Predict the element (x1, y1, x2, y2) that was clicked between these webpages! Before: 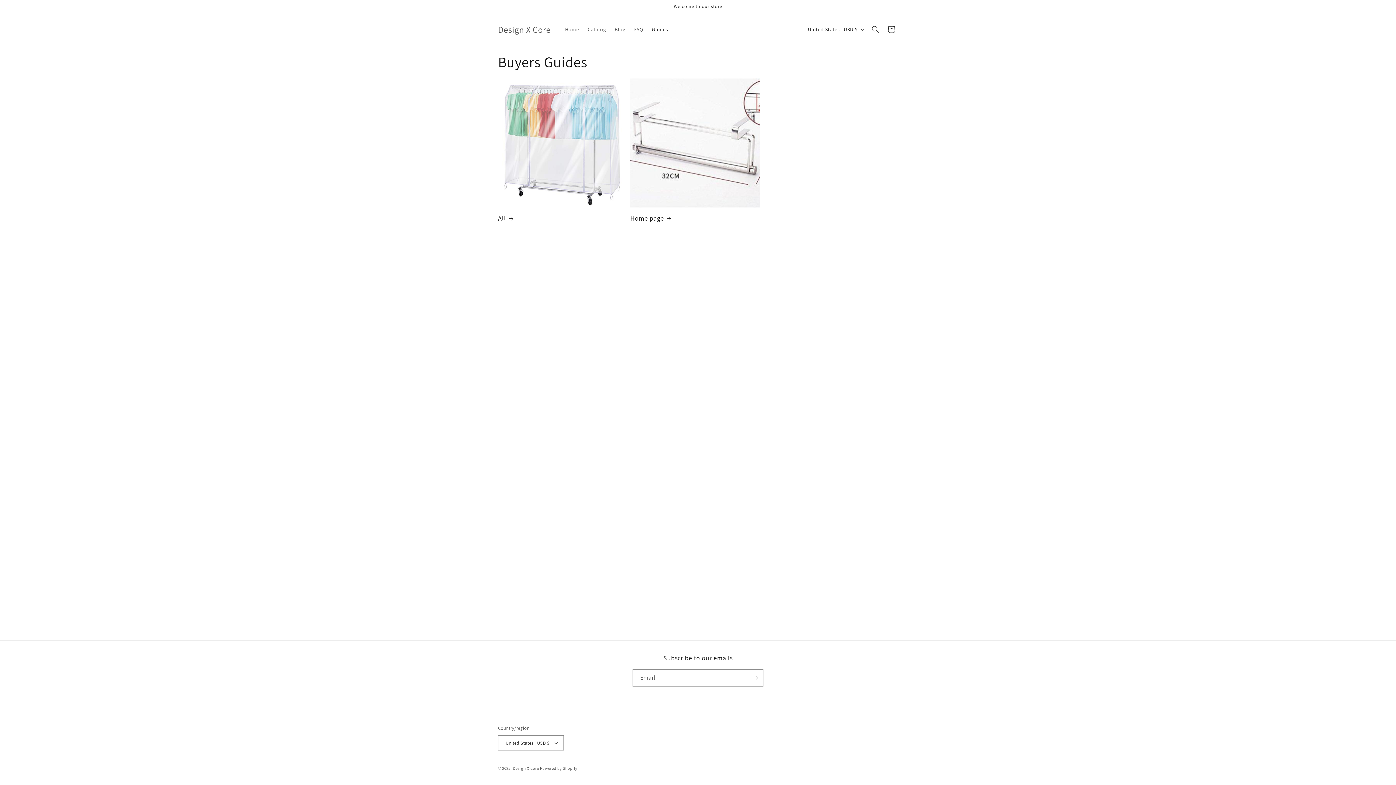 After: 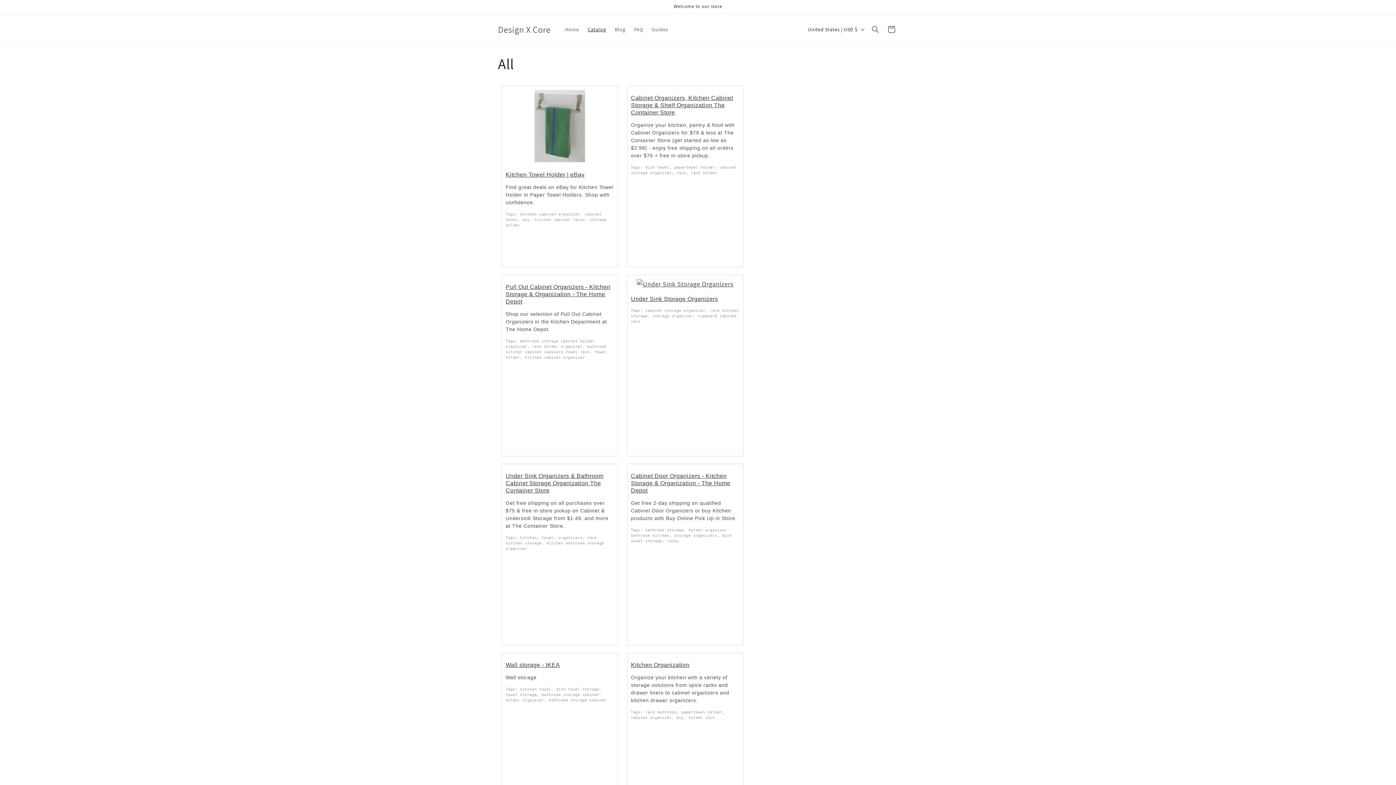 Action: bbox: (583, 21, 610, 37) label: Catalog